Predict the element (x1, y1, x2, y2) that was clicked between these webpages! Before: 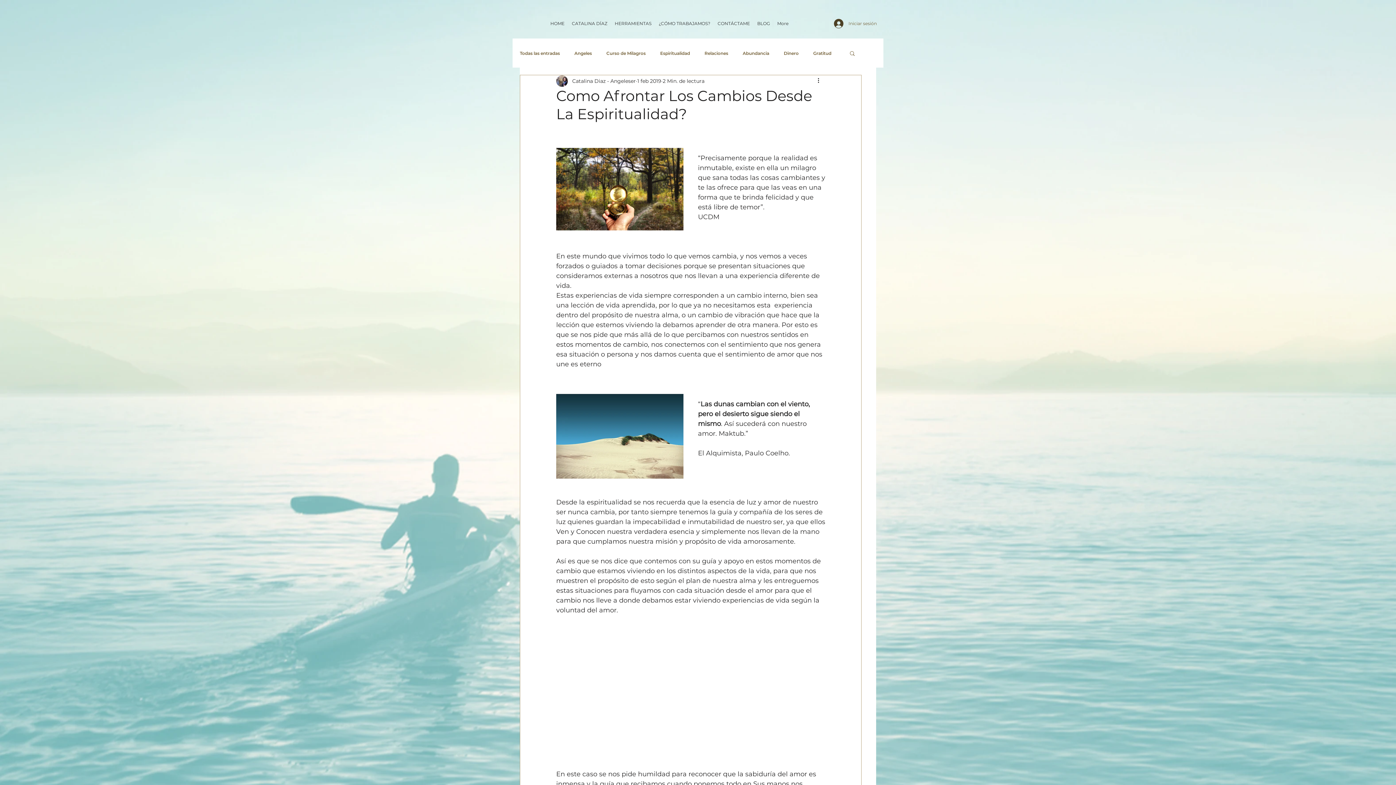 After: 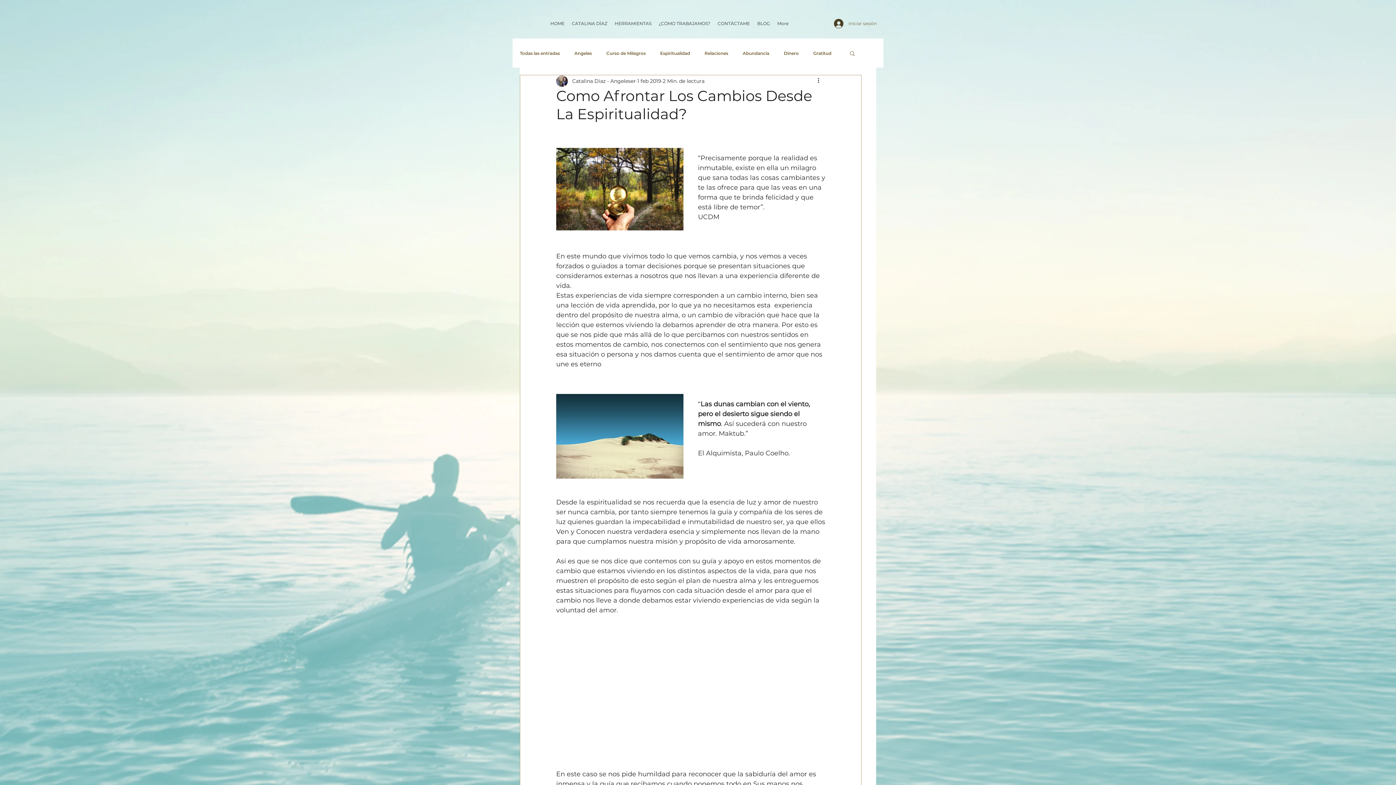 Action: label: Buscar bbox: (849, 50, 856, 56)